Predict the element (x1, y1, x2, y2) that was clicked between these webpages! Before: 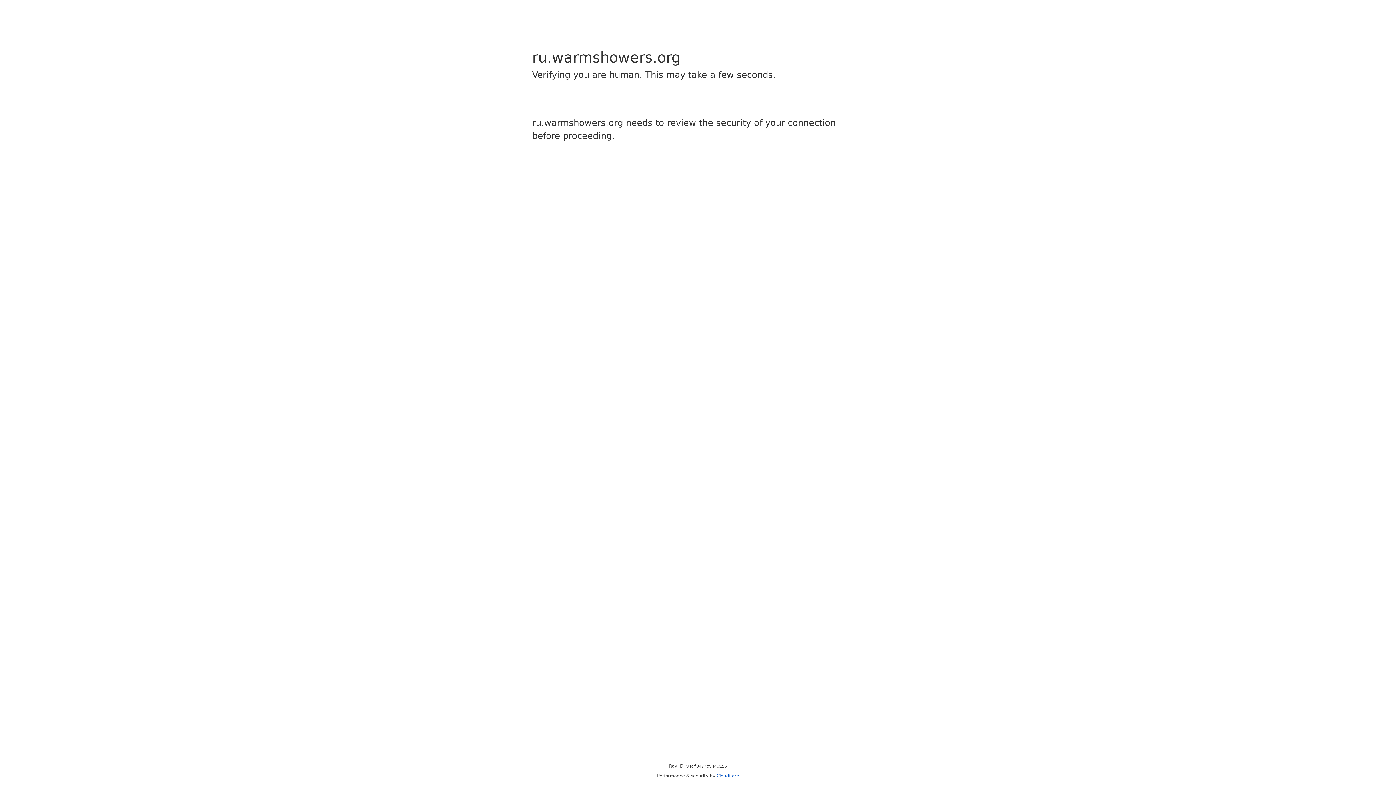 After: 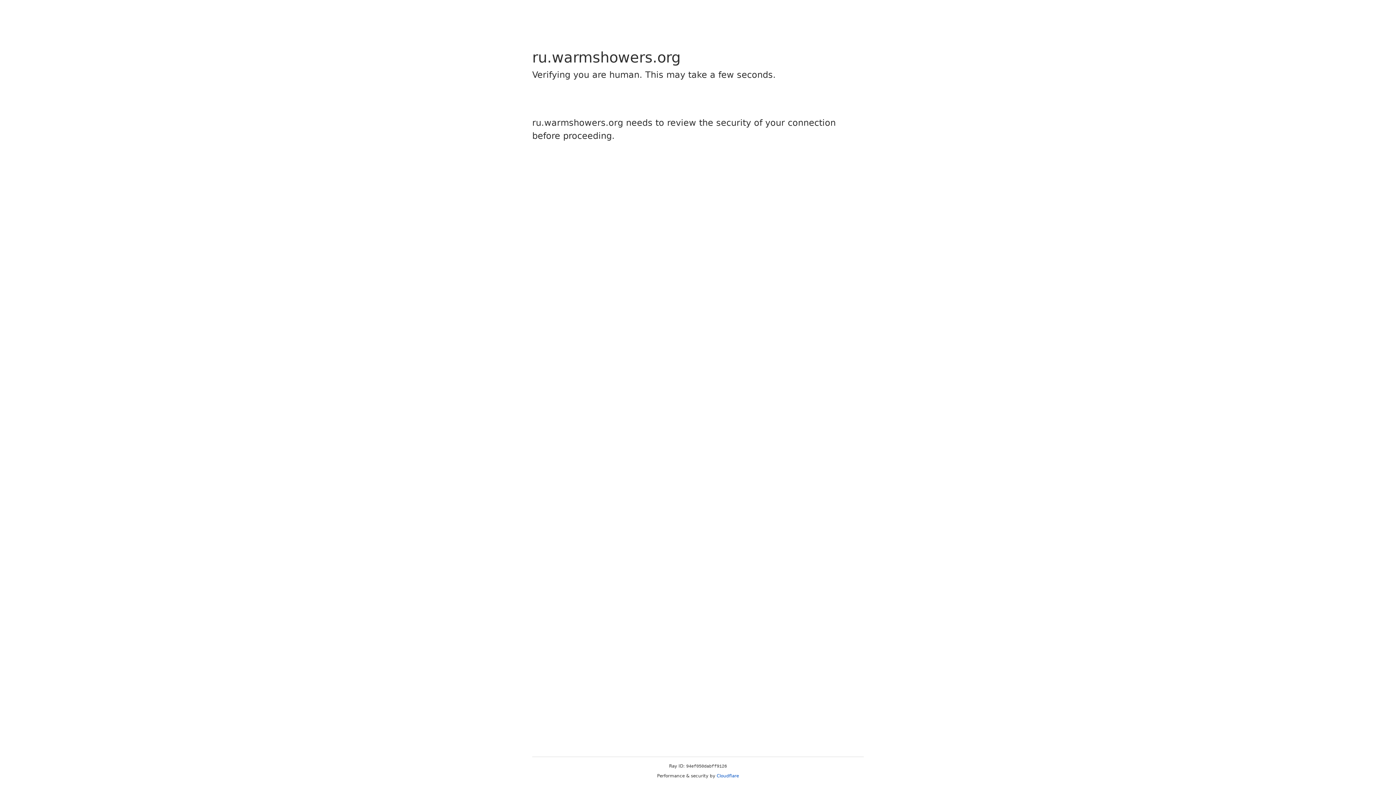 Action: bbox: (716, 773, 739, 778) label: Cloudflare